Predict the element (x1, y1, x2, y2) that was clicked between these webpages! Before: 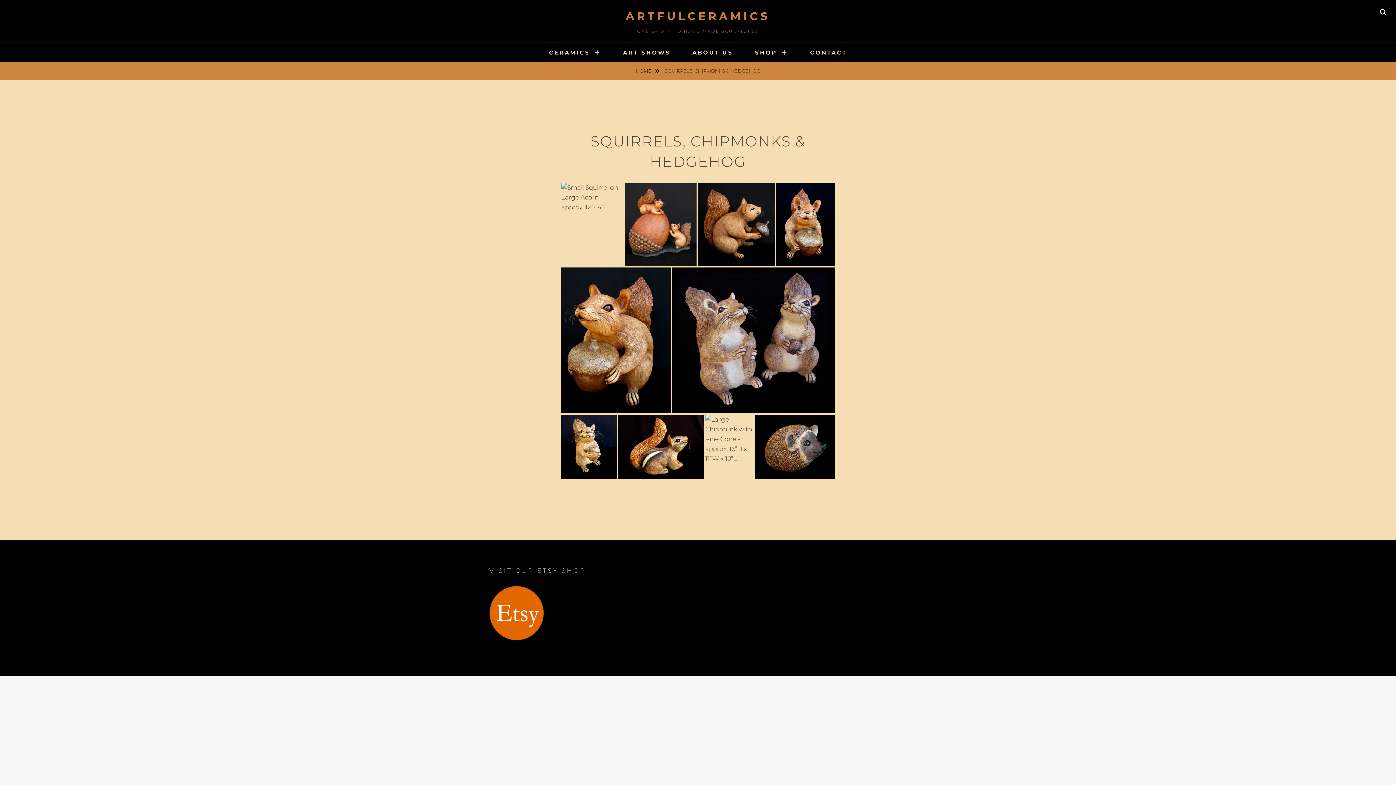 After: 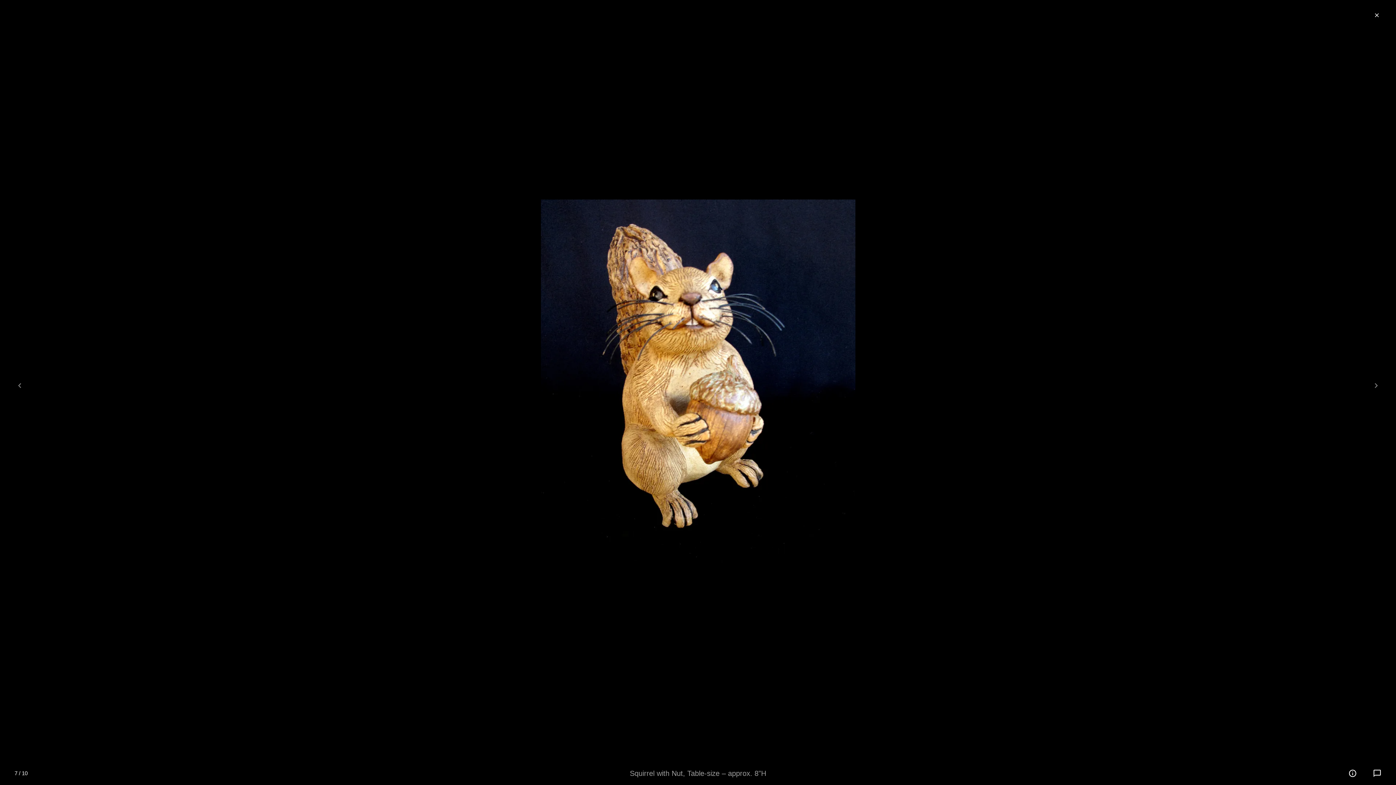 Action: bbox: (560, 442, 617, 449)